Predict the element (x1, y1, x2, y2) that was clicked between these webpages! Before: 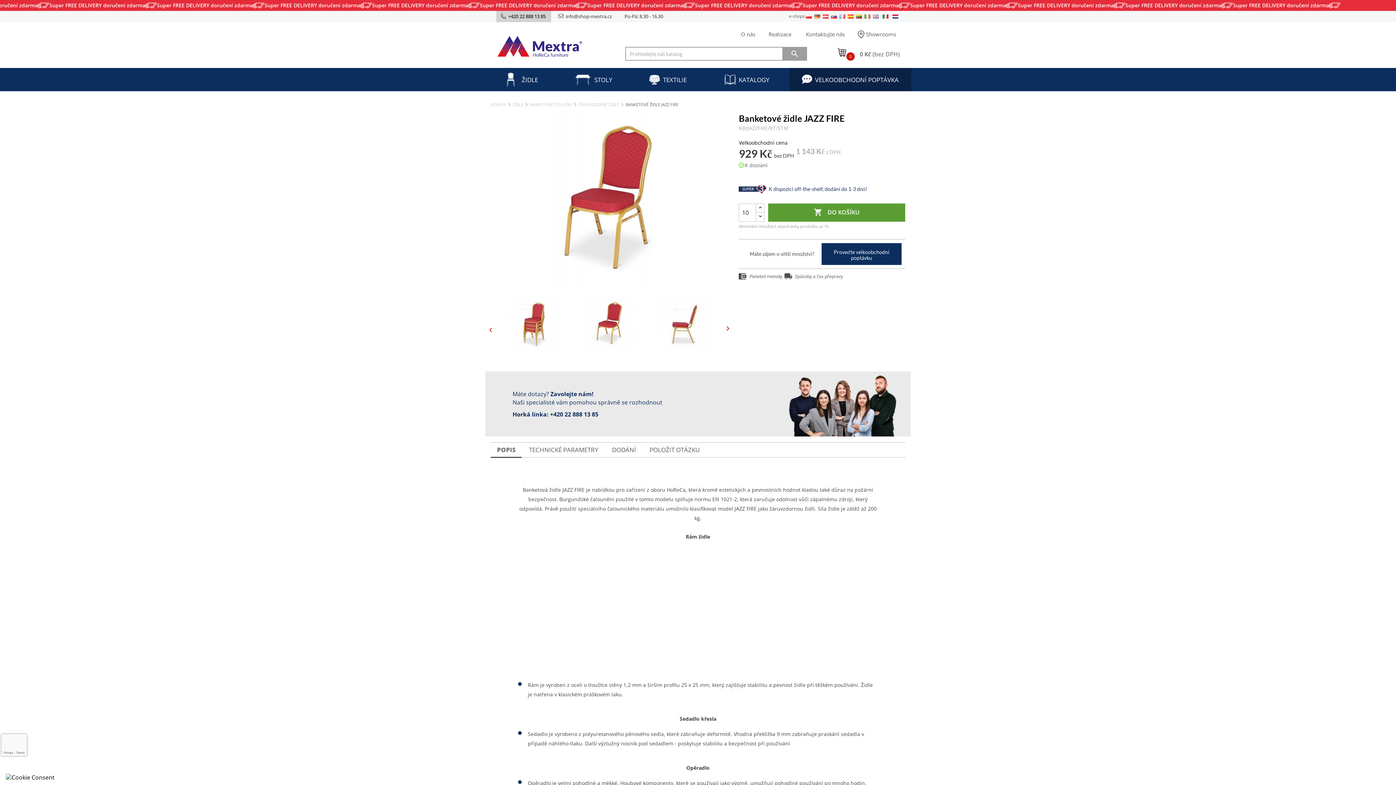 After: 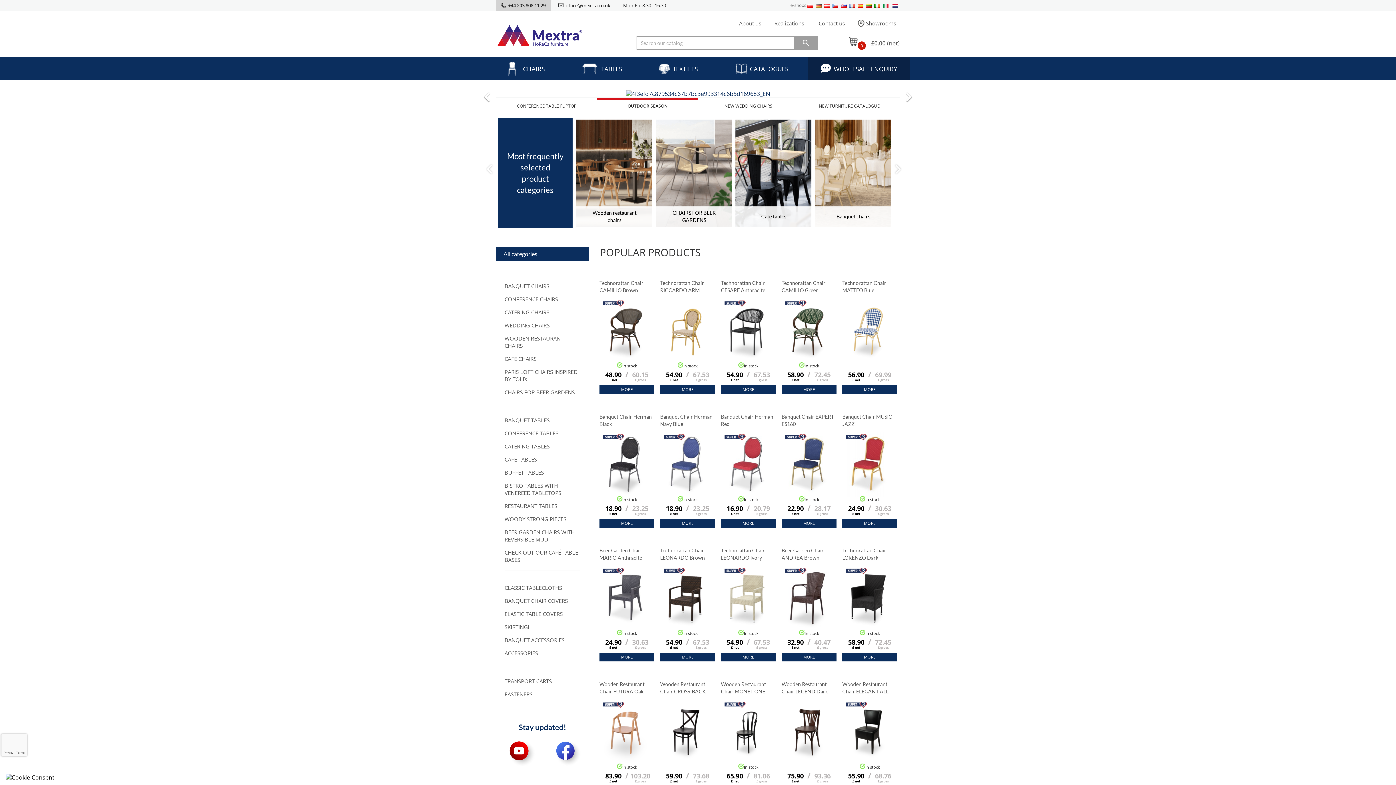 Action: bbox: (873, 13, 878, 19)